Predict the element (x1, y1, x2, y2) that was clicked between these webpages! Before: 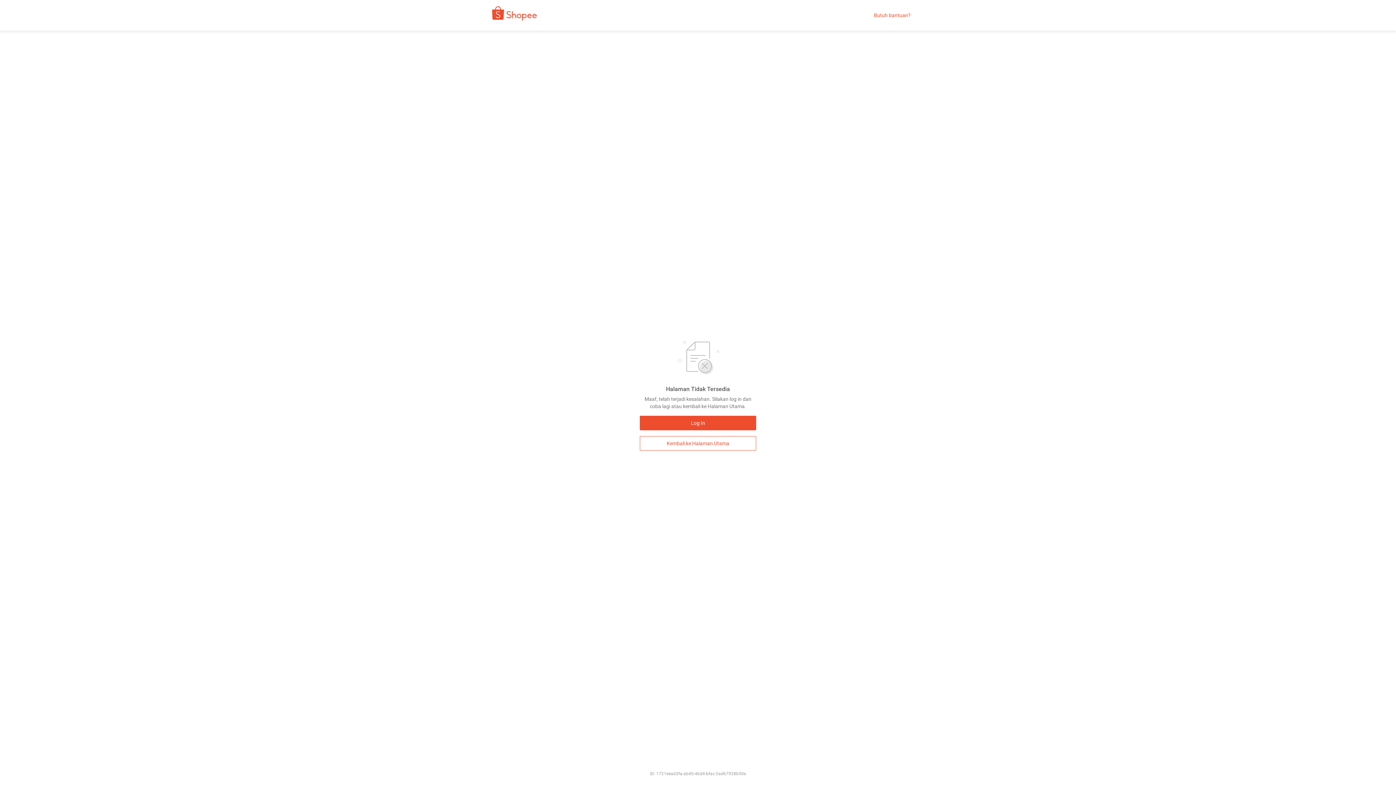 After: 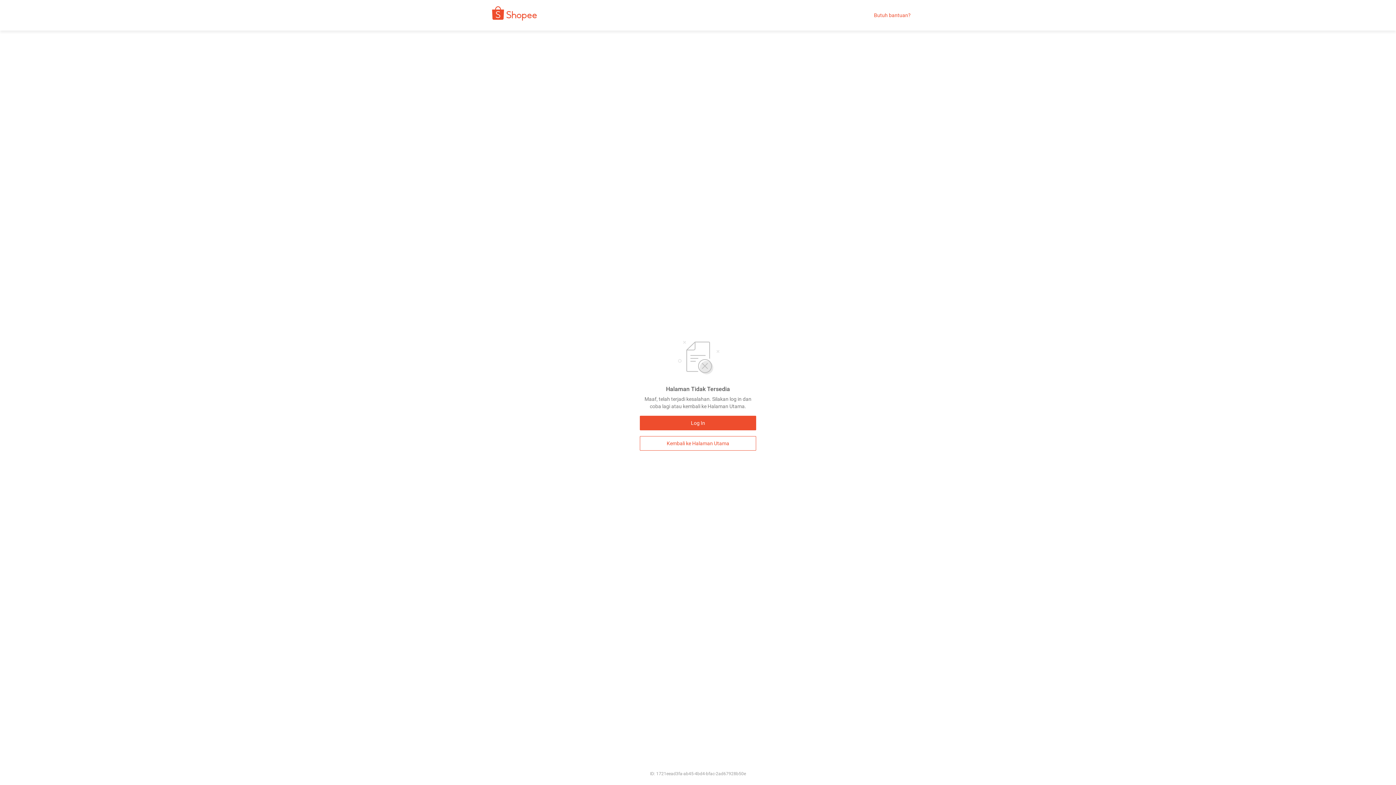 Action: bbox: (874, 12, 910, 18) label: Butuh bantuan?